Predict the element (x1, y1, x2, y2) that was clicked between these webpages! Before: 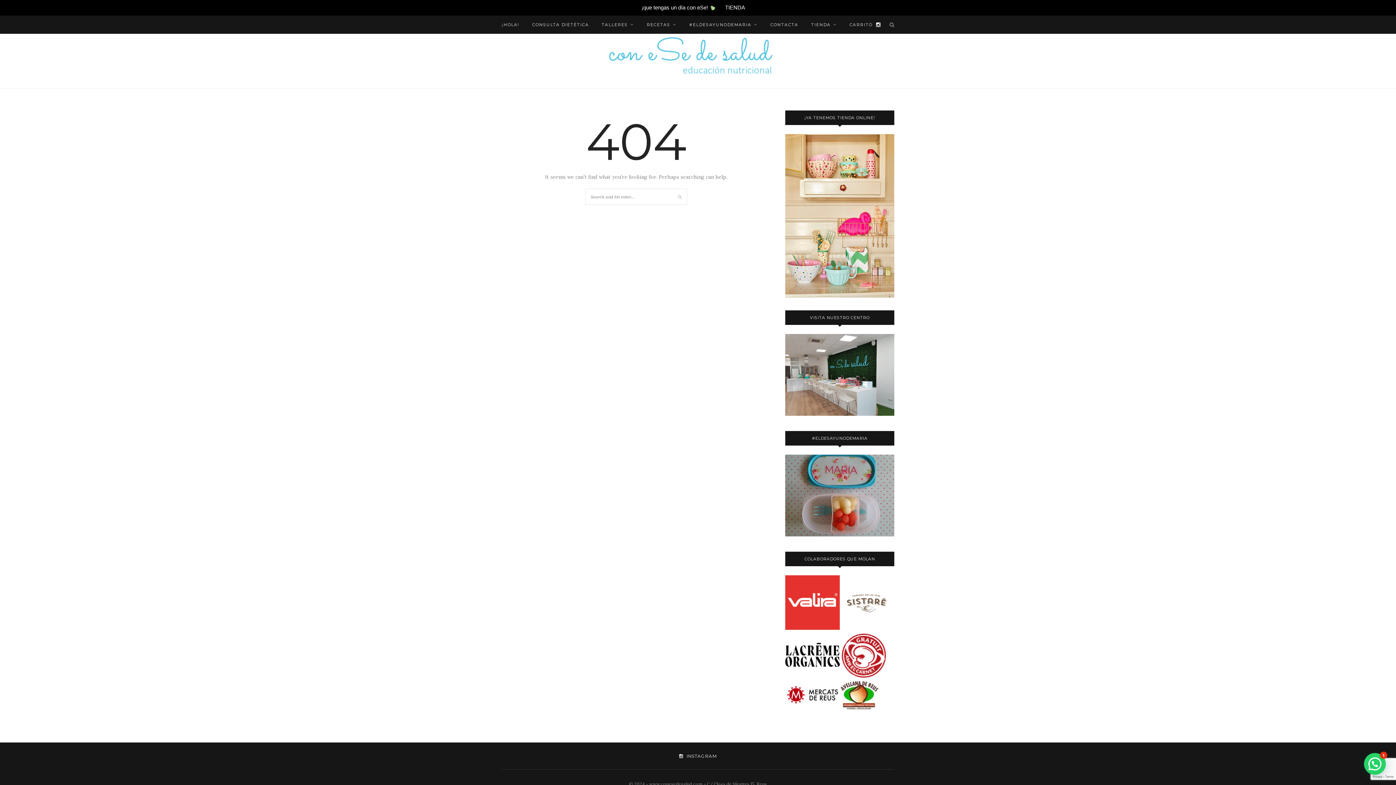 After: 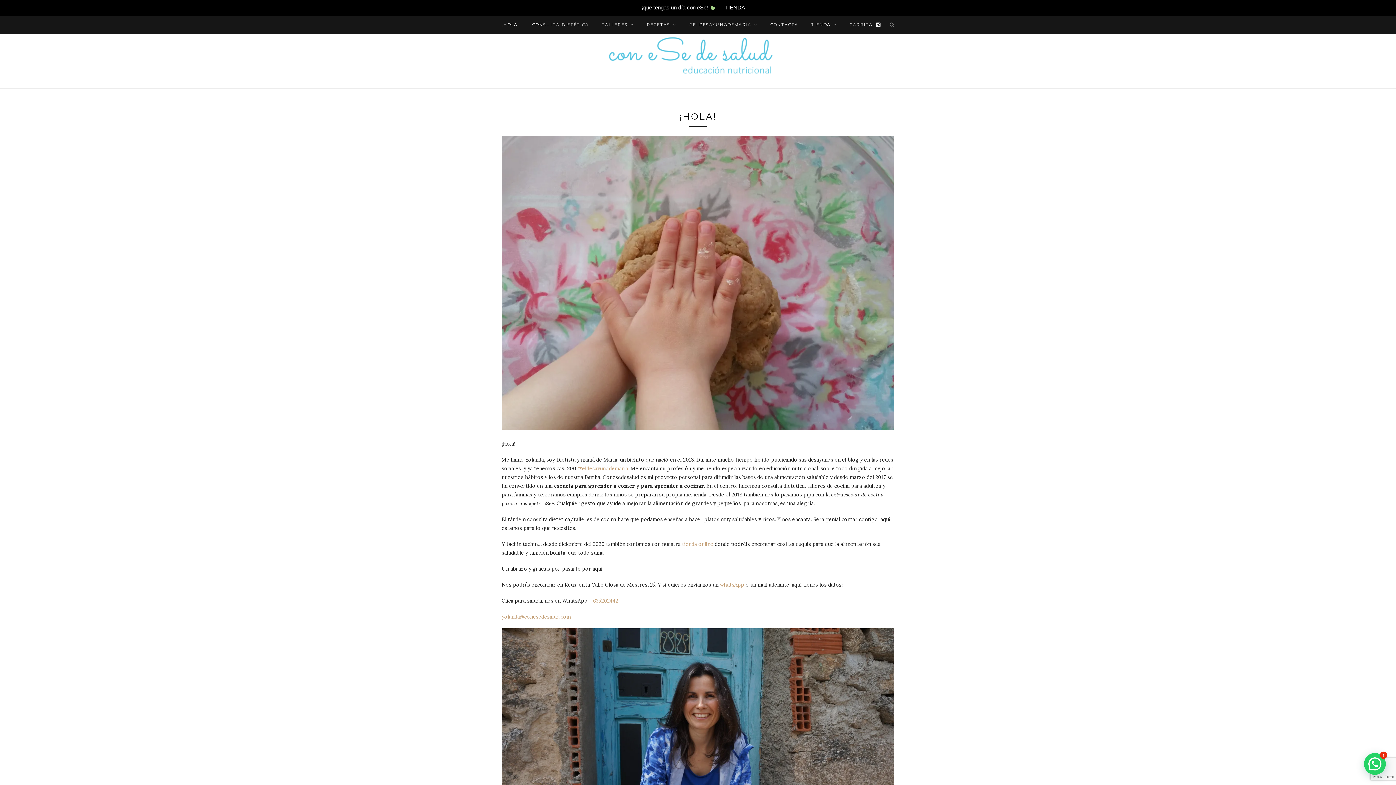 Action: bbox: (501, 15, 519, 33) label: ¡HOLA!